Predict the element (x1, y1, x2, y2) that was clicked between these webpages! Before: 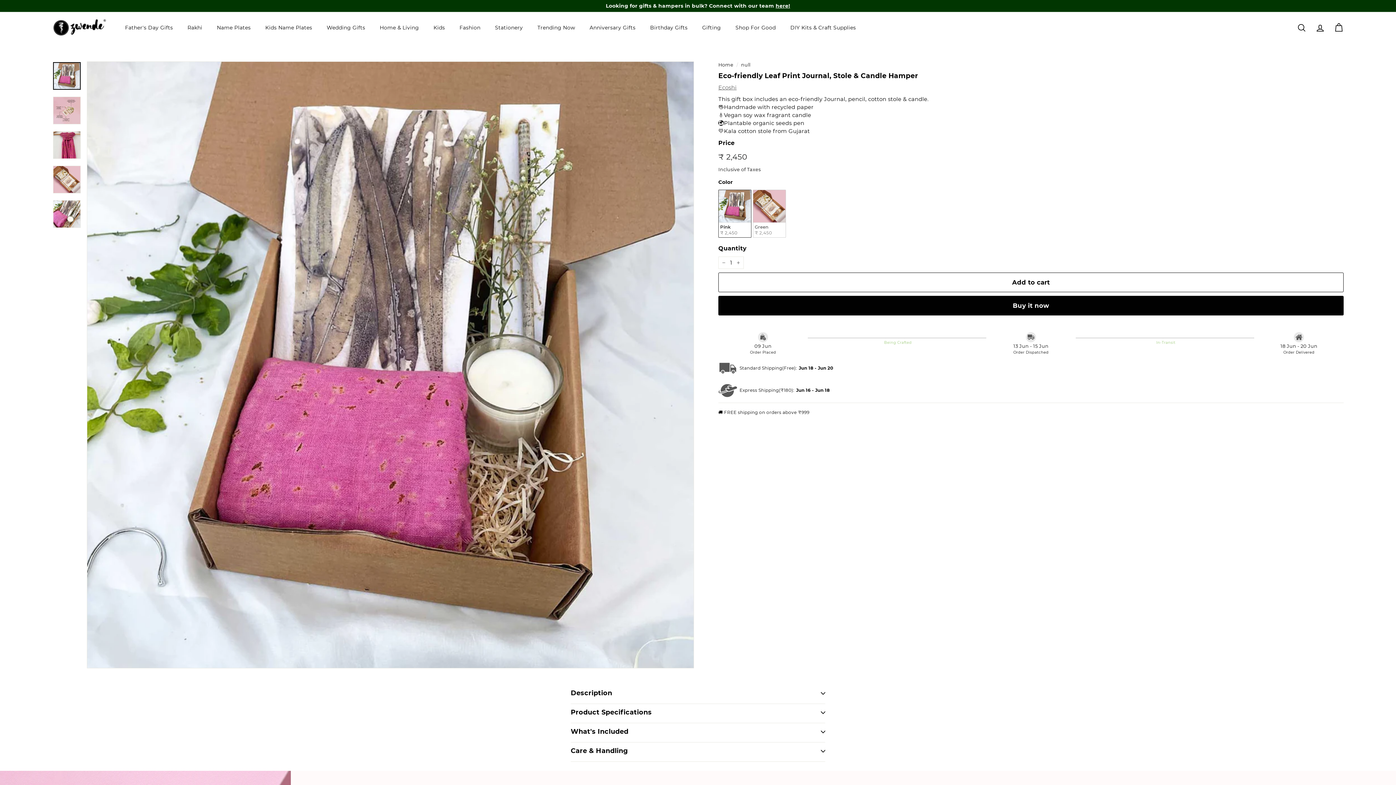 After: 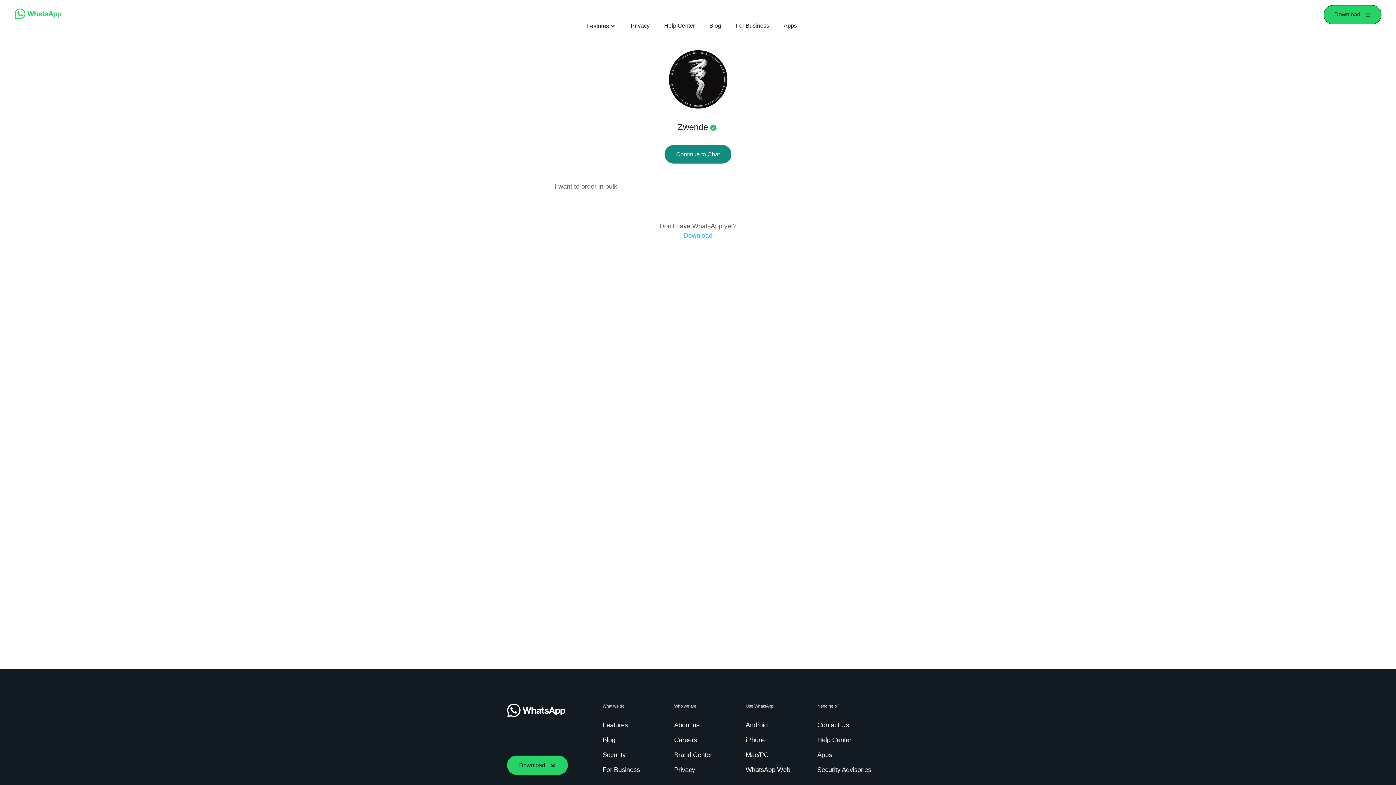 Action: label: here! bbox: (775, 2, 790, 9)